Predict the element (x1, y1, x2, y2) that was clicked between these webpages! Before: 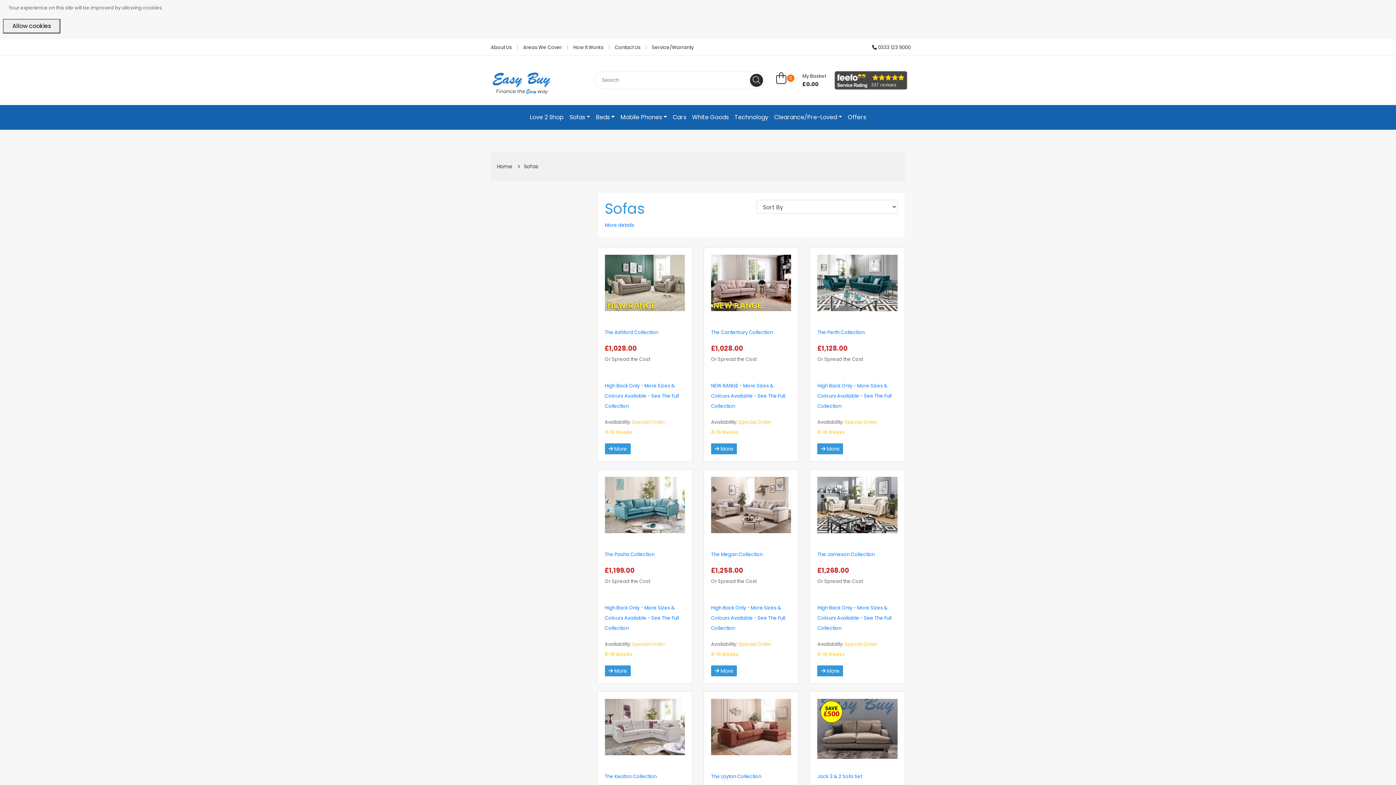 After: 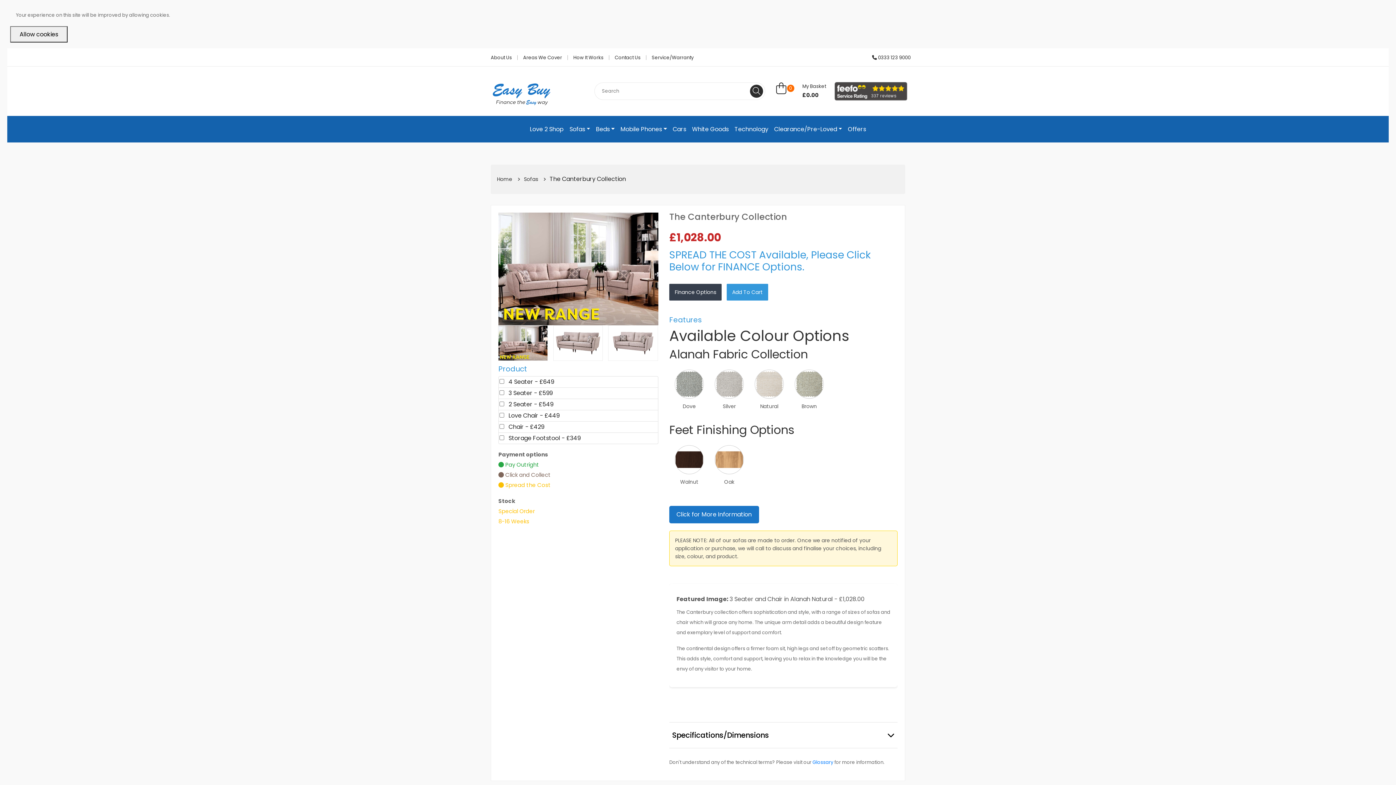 Action: bbox: (711, 345, 746, 352) label: £1,028.00